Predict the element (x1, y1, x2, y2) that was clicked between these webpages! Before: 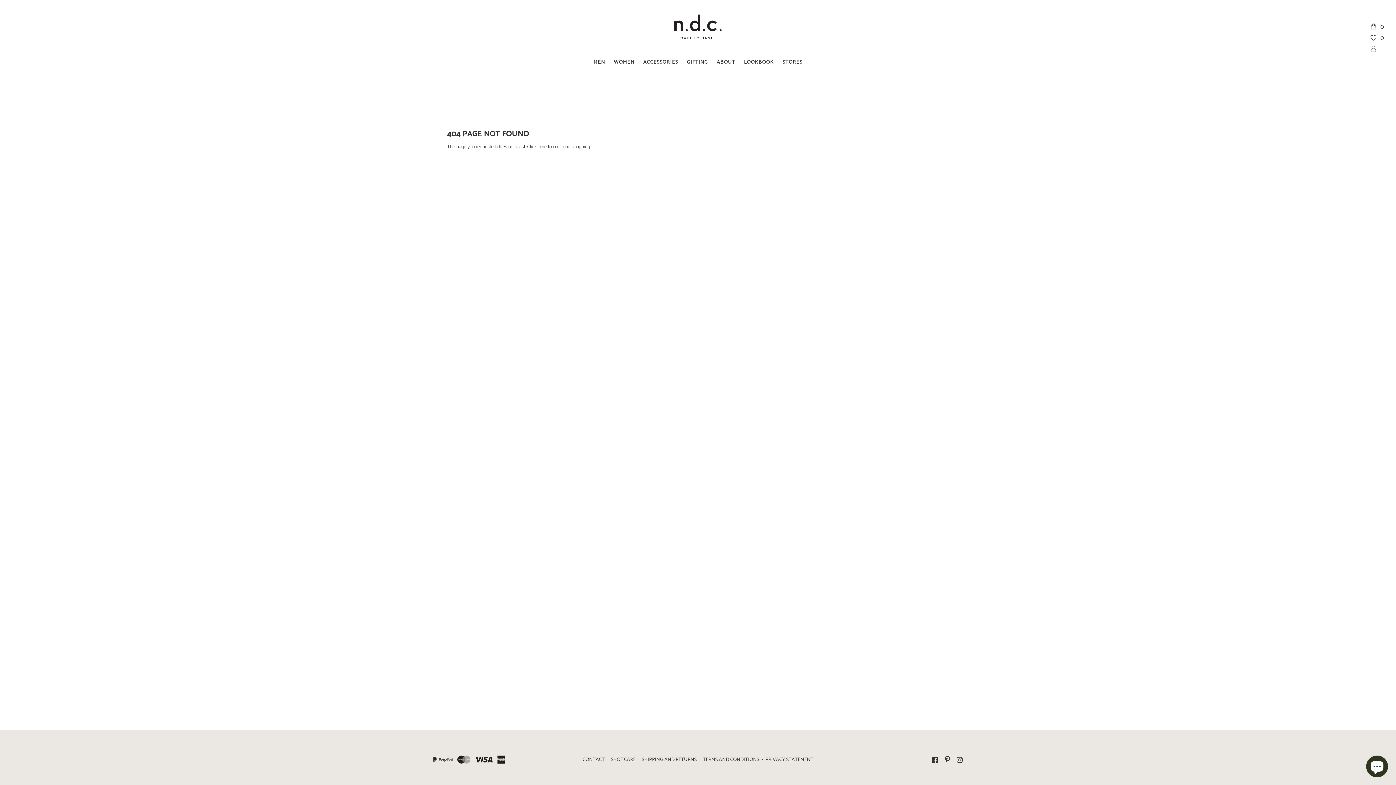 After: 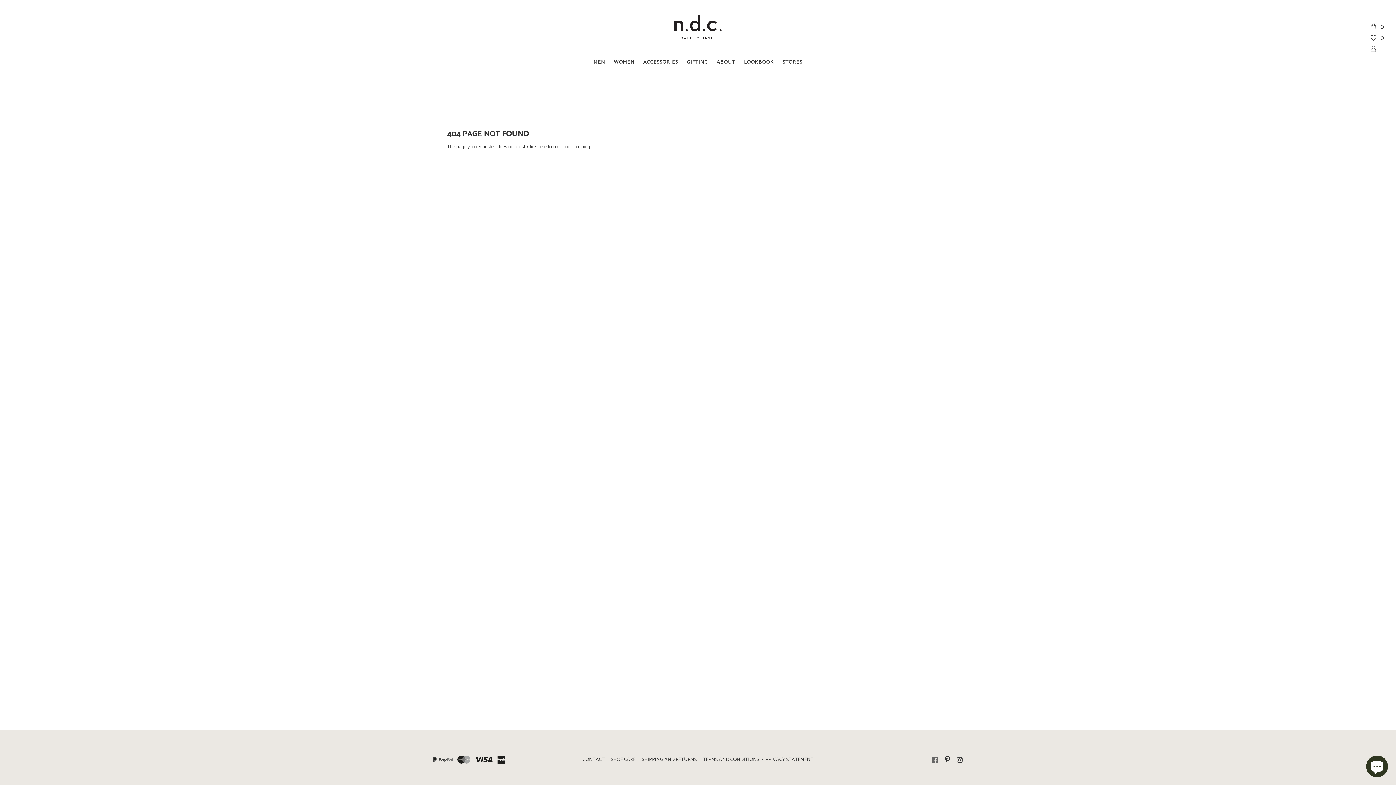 Action: bbox: (931, 756, 938, 765)